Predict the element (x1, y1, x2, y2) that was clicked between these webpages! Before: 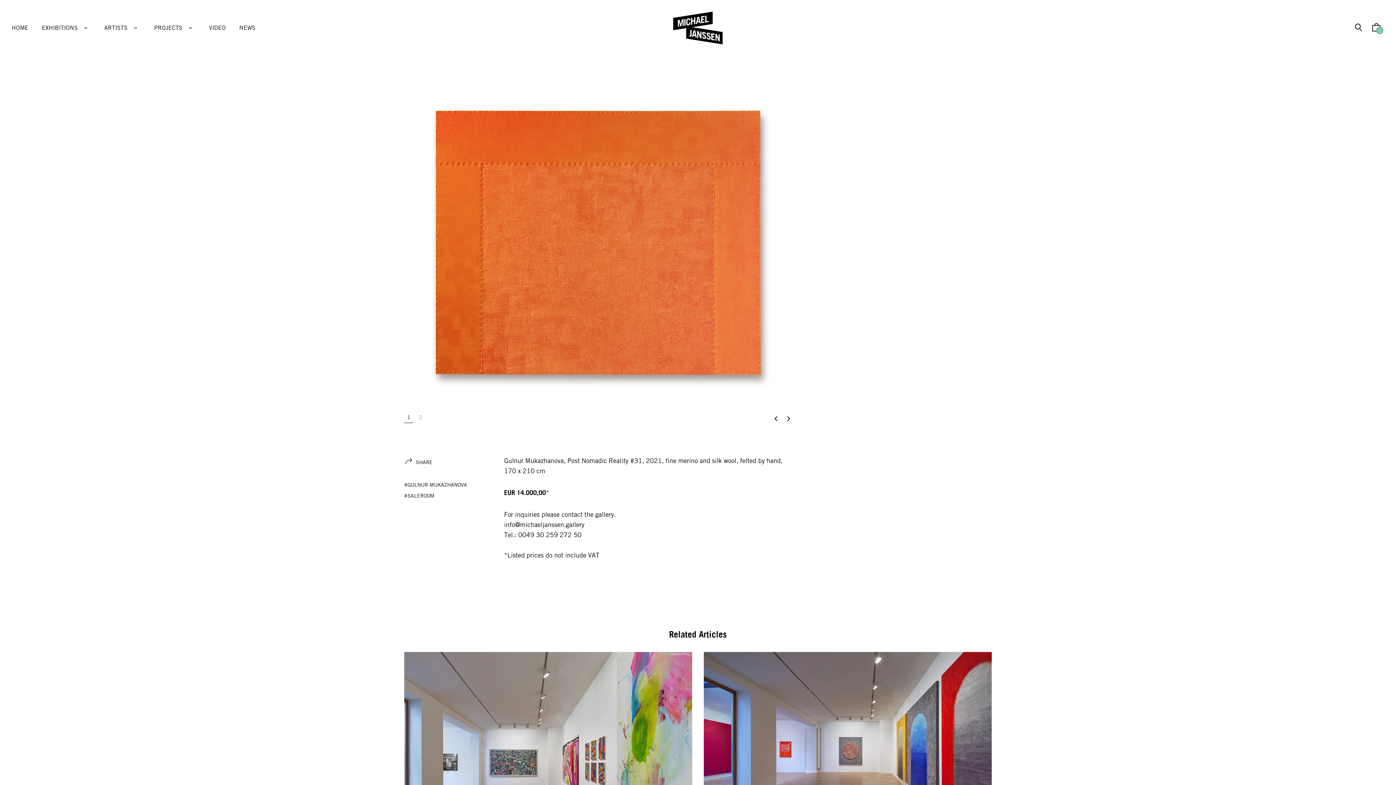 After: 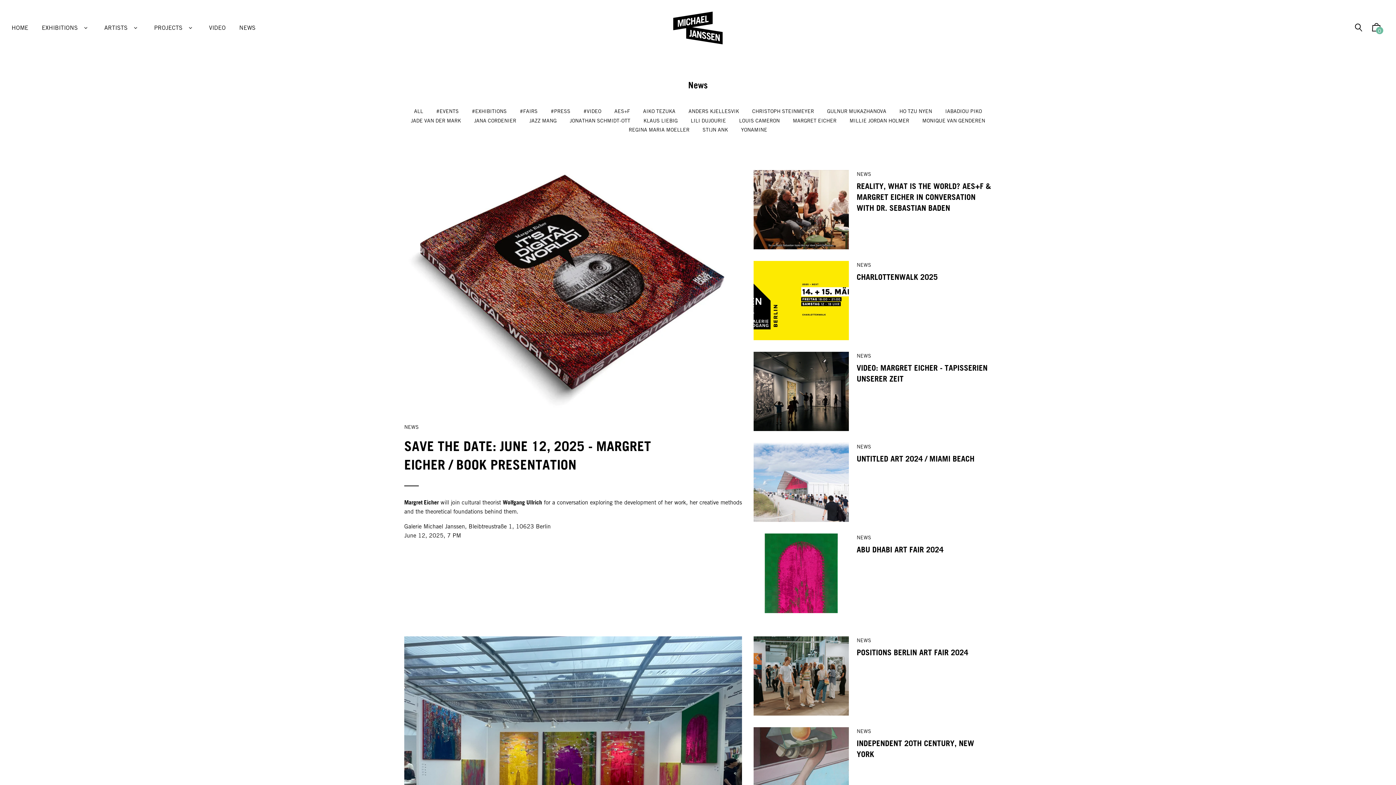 Action: label: NEWS bbox: (233, 17, 261, 38)